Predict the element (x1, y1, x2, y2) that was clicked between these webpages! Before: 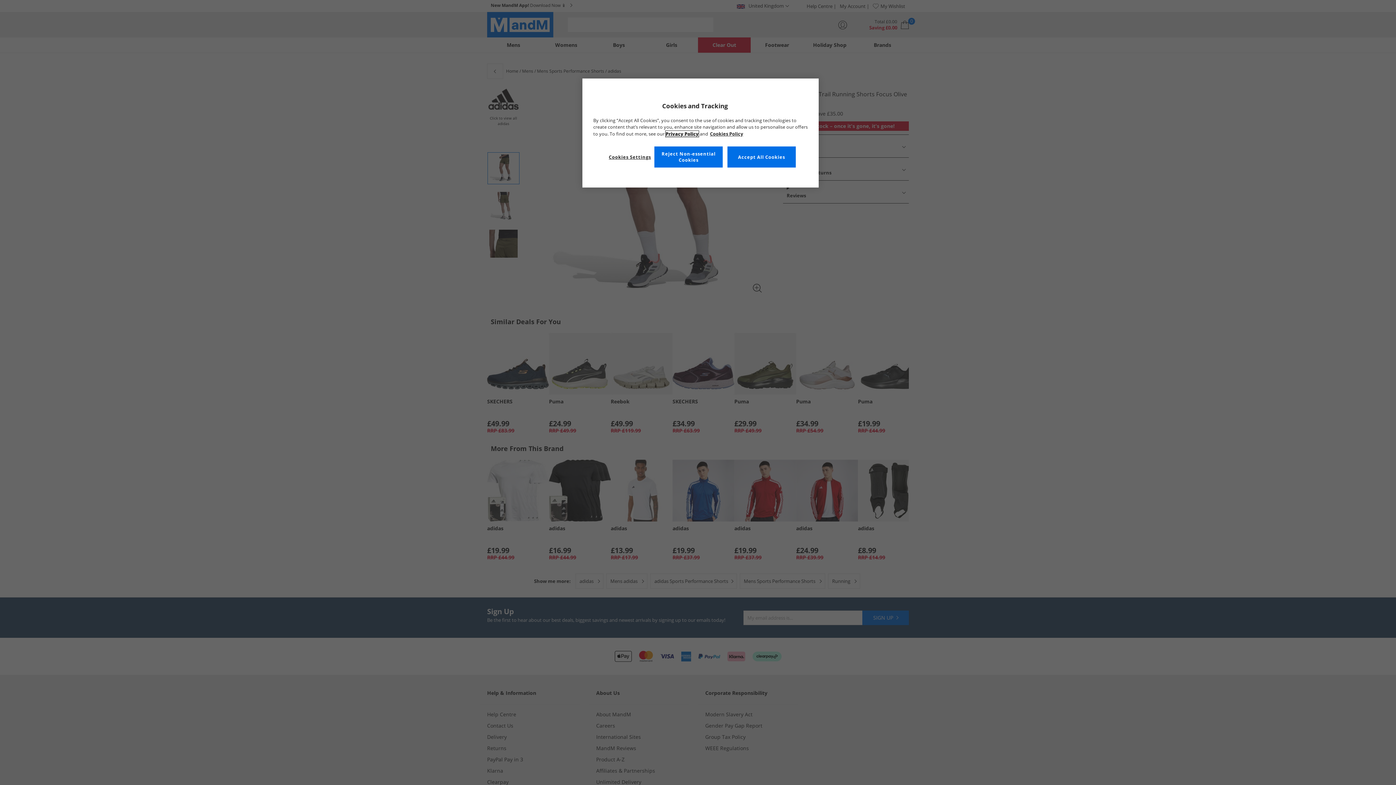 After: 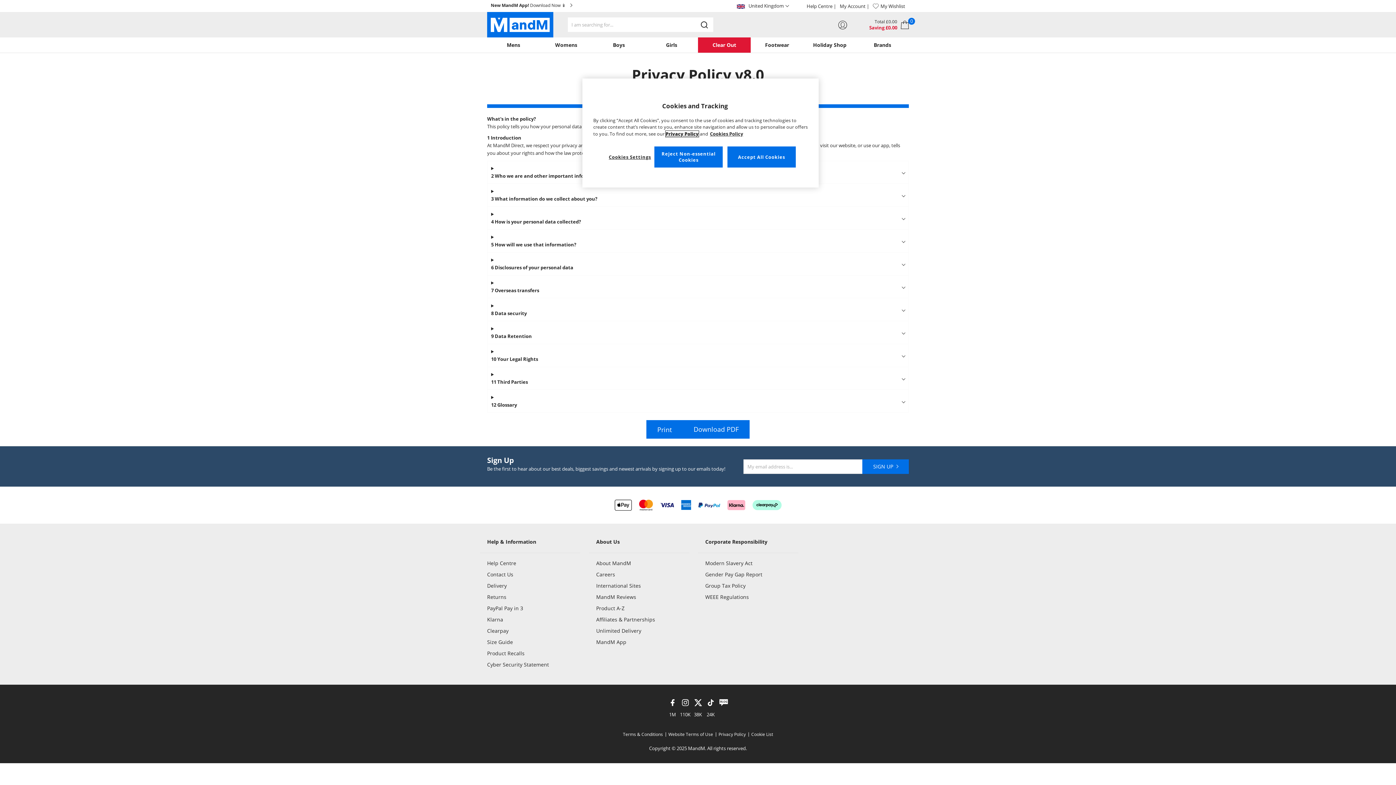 Action: label: Privacy Policy bbox: (665, 130, 698, 137)